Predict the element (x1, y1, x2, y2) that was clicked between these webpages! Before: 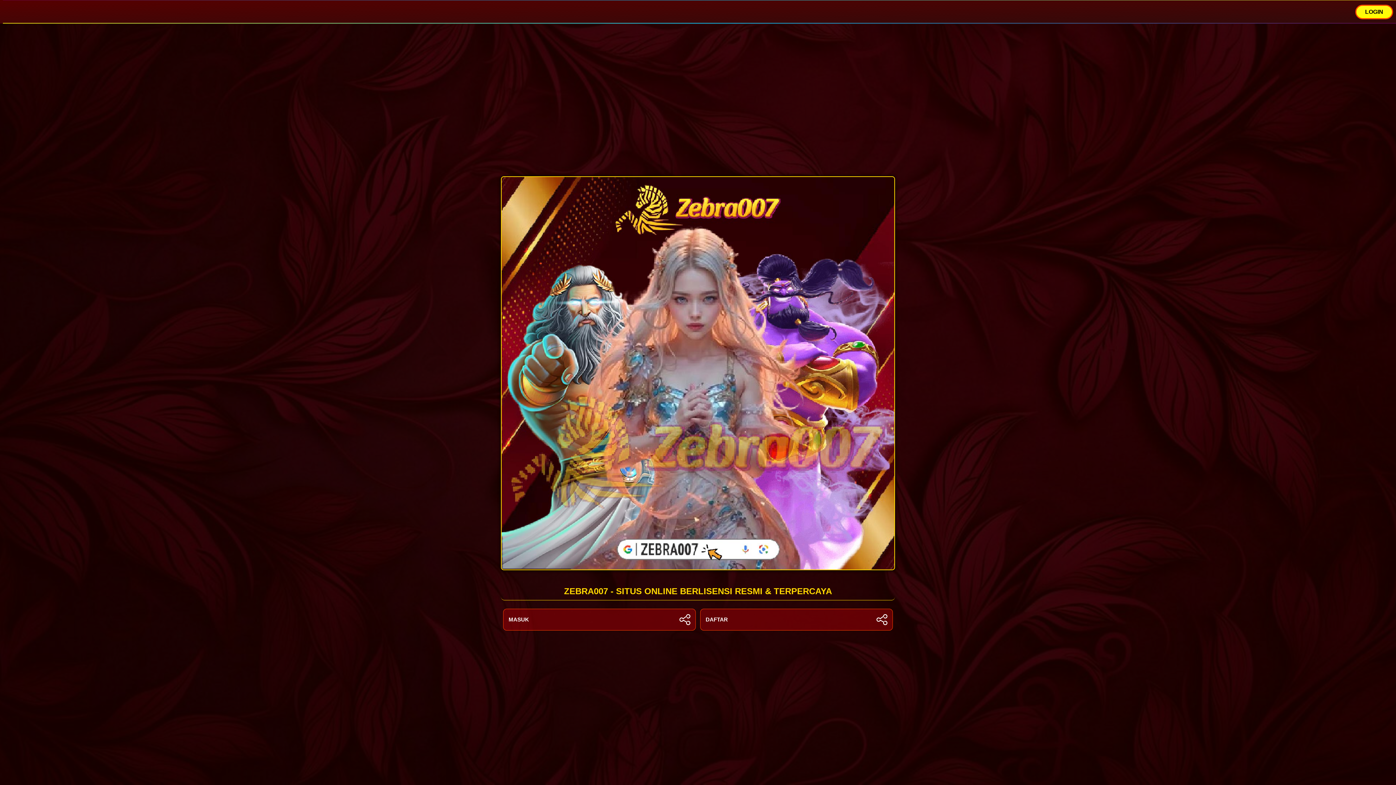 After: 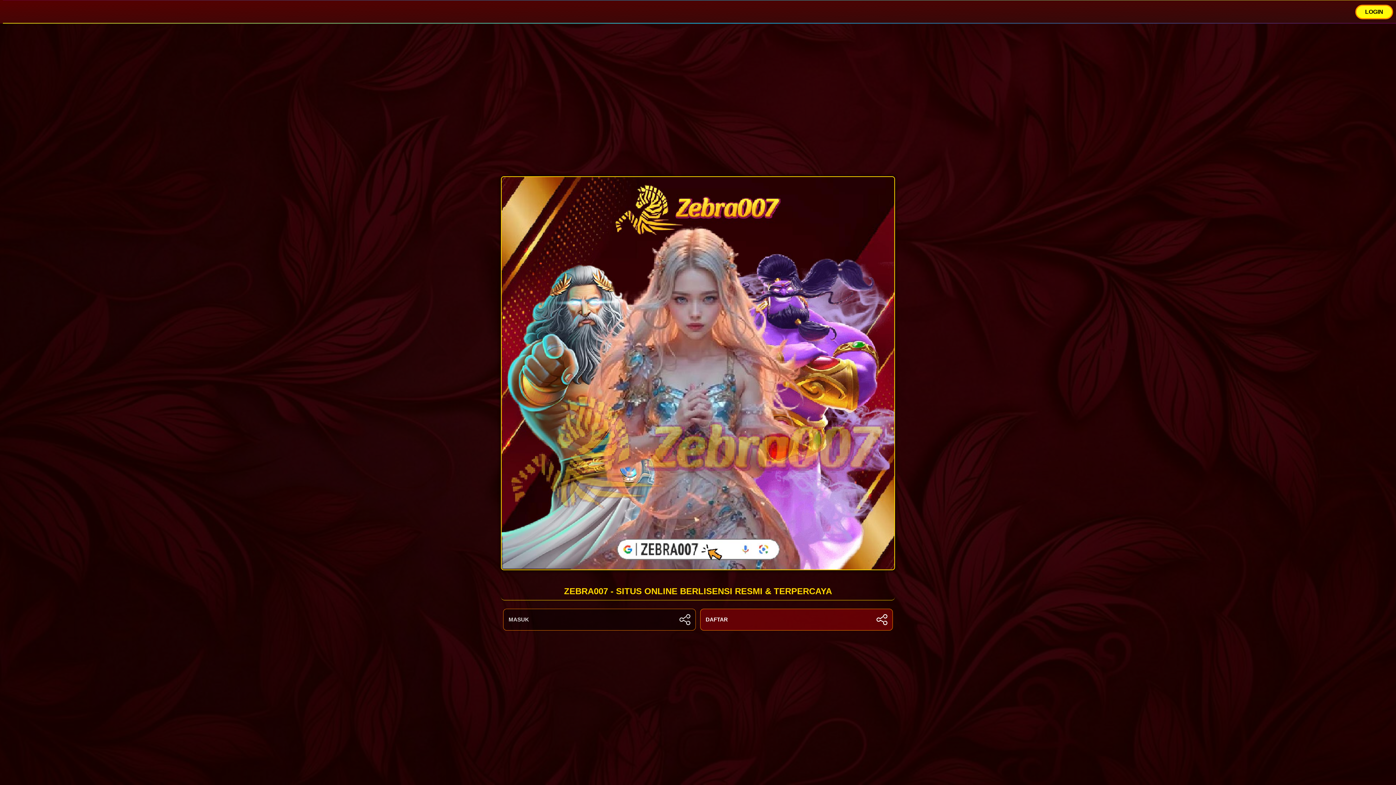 Action: label: MASUK bbox: (503, 608, 695, 630)